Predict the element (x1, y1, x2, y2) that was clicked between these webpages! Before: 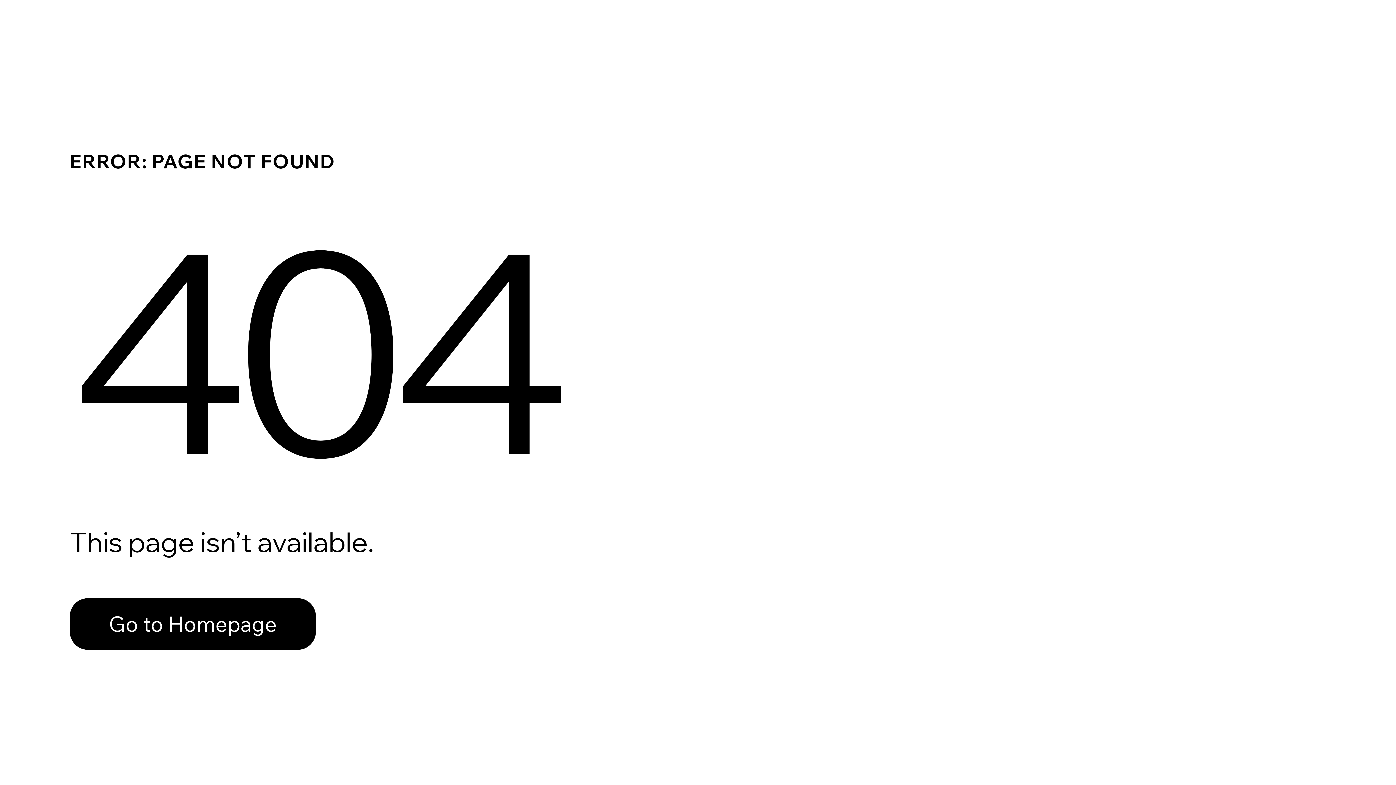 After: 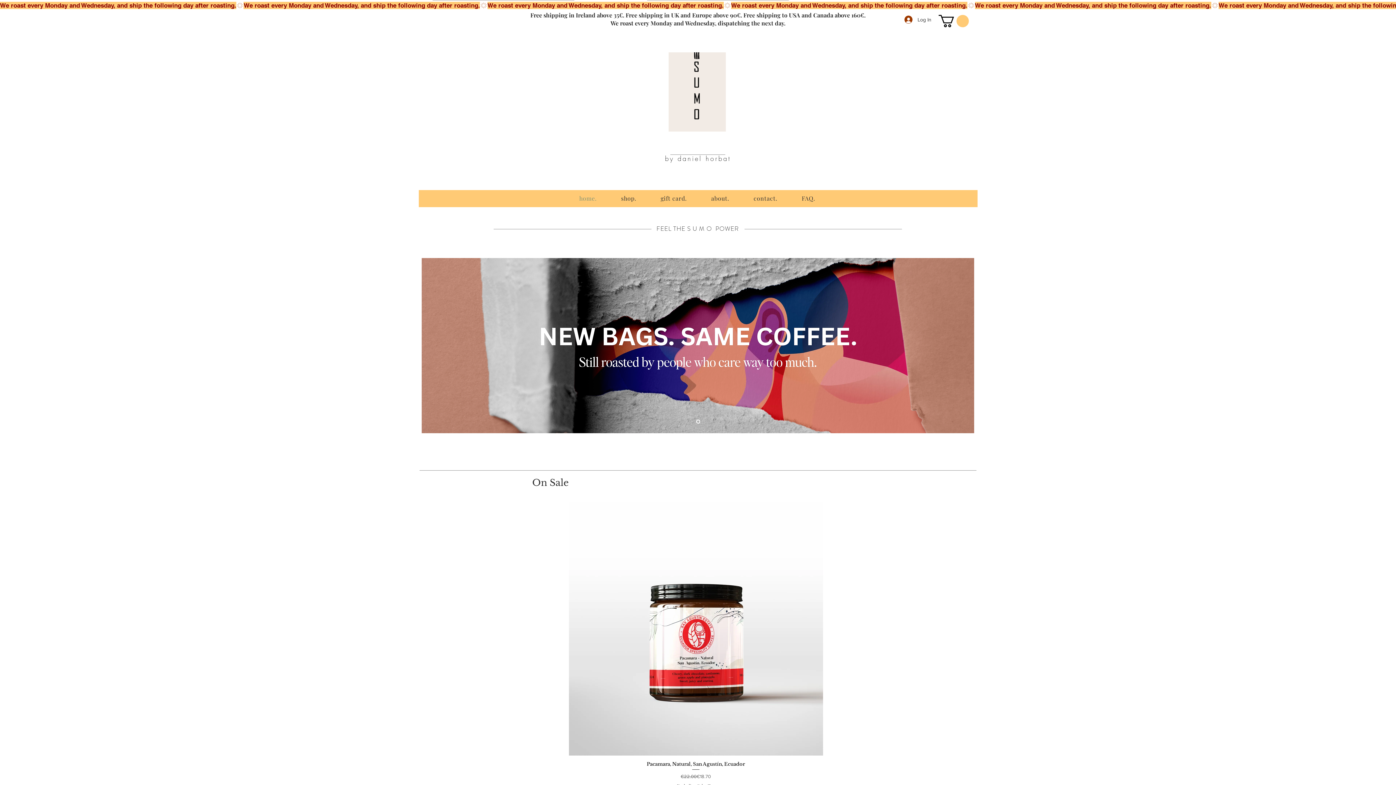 Action: bbox: (69, 582, 768, 659) label: Go to Homepage